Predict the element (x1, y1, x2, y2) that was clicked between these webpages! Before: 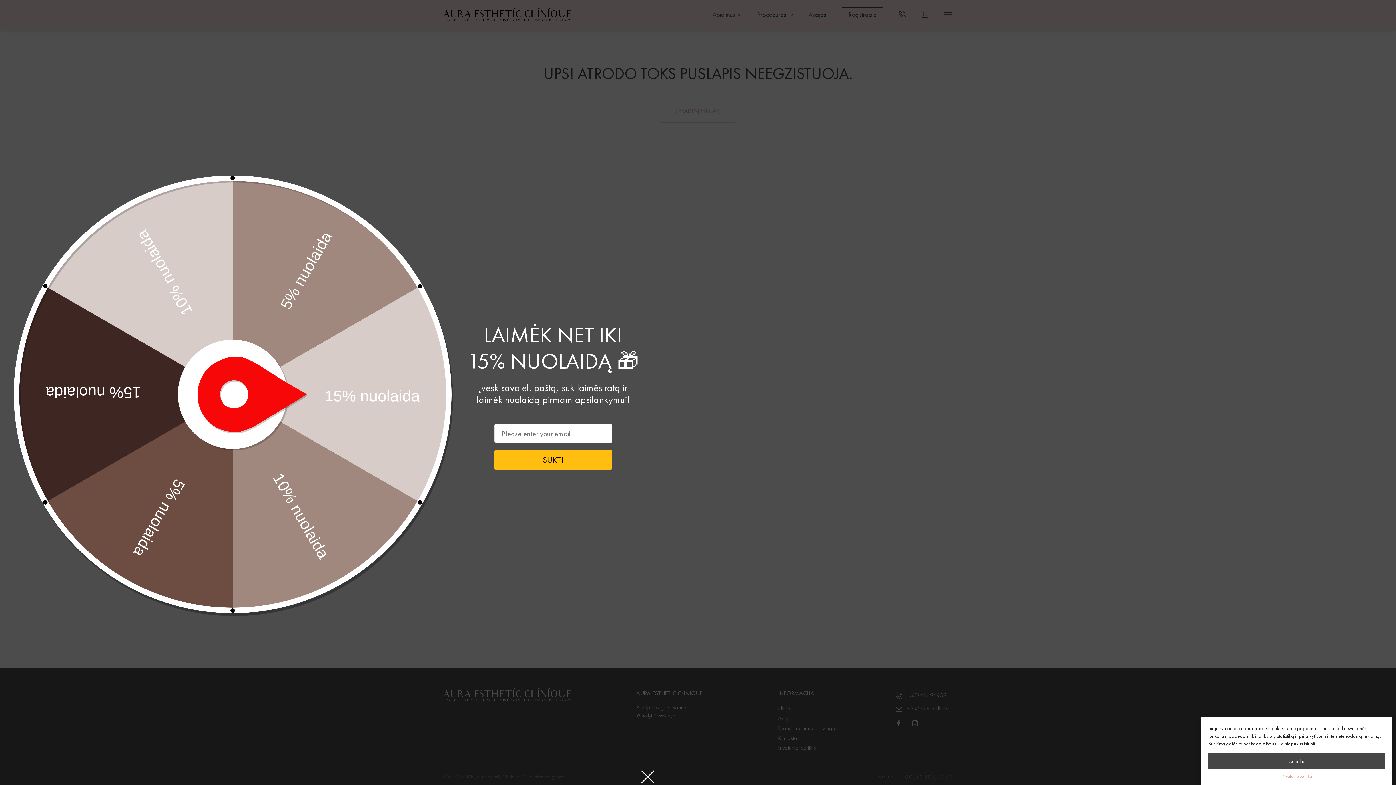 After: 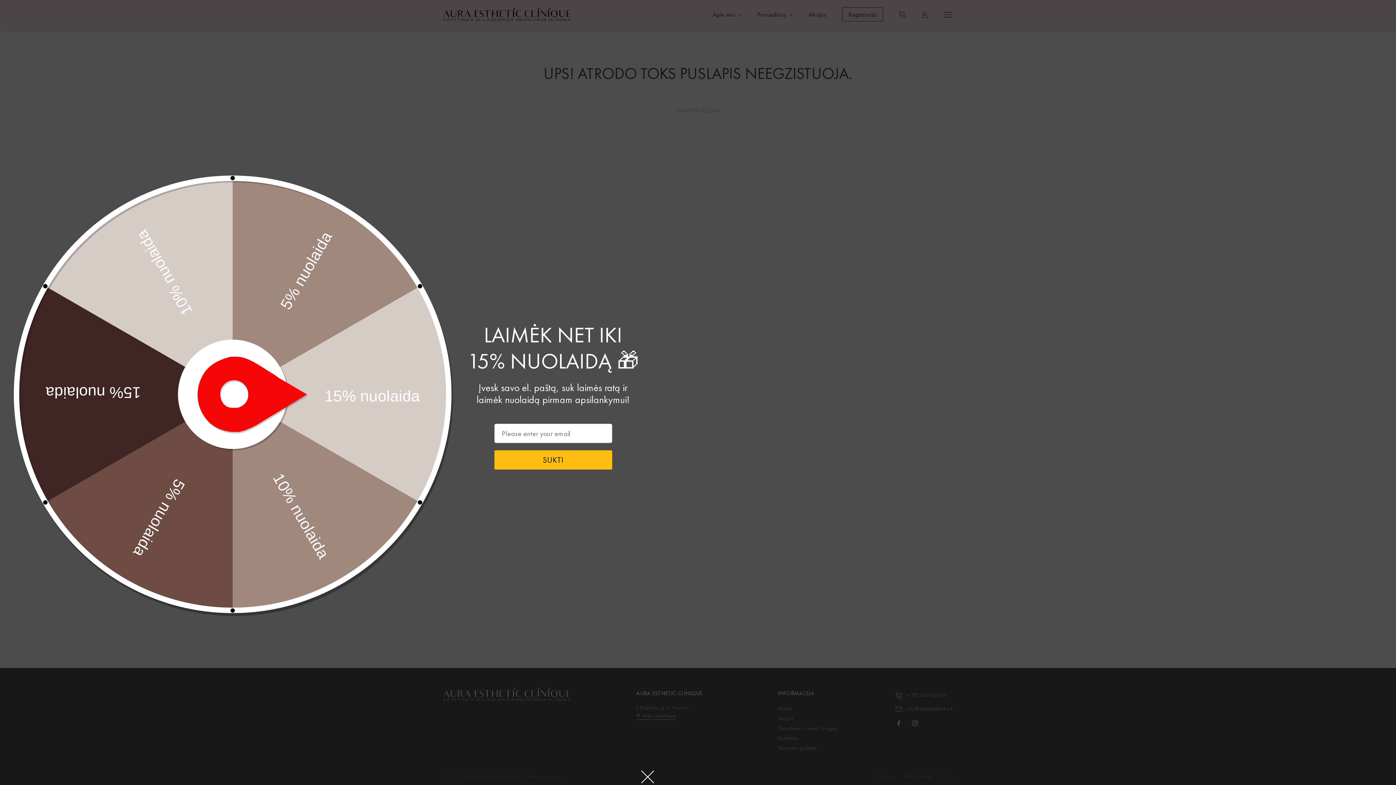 Action: bbox: (1208, 753, 1385, 769) label: Sutinku